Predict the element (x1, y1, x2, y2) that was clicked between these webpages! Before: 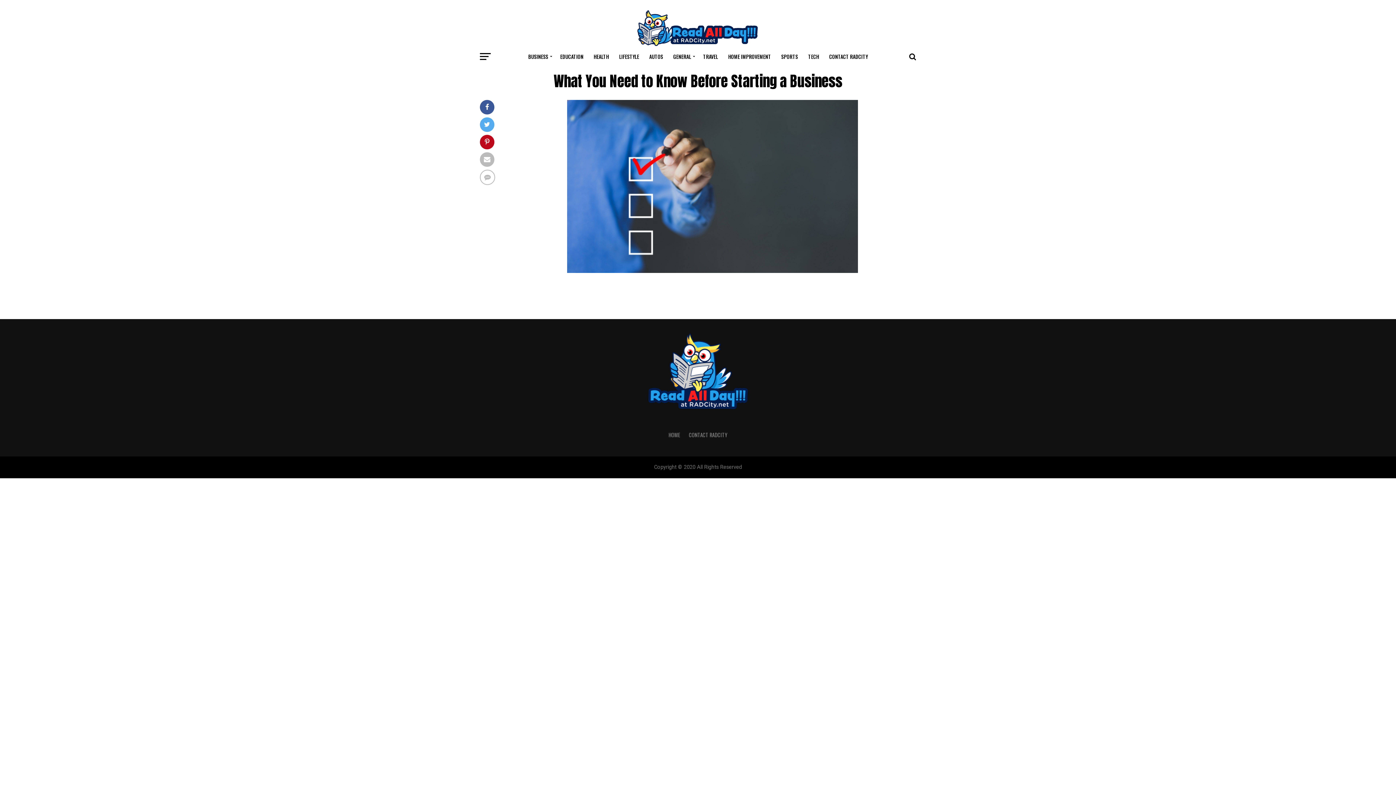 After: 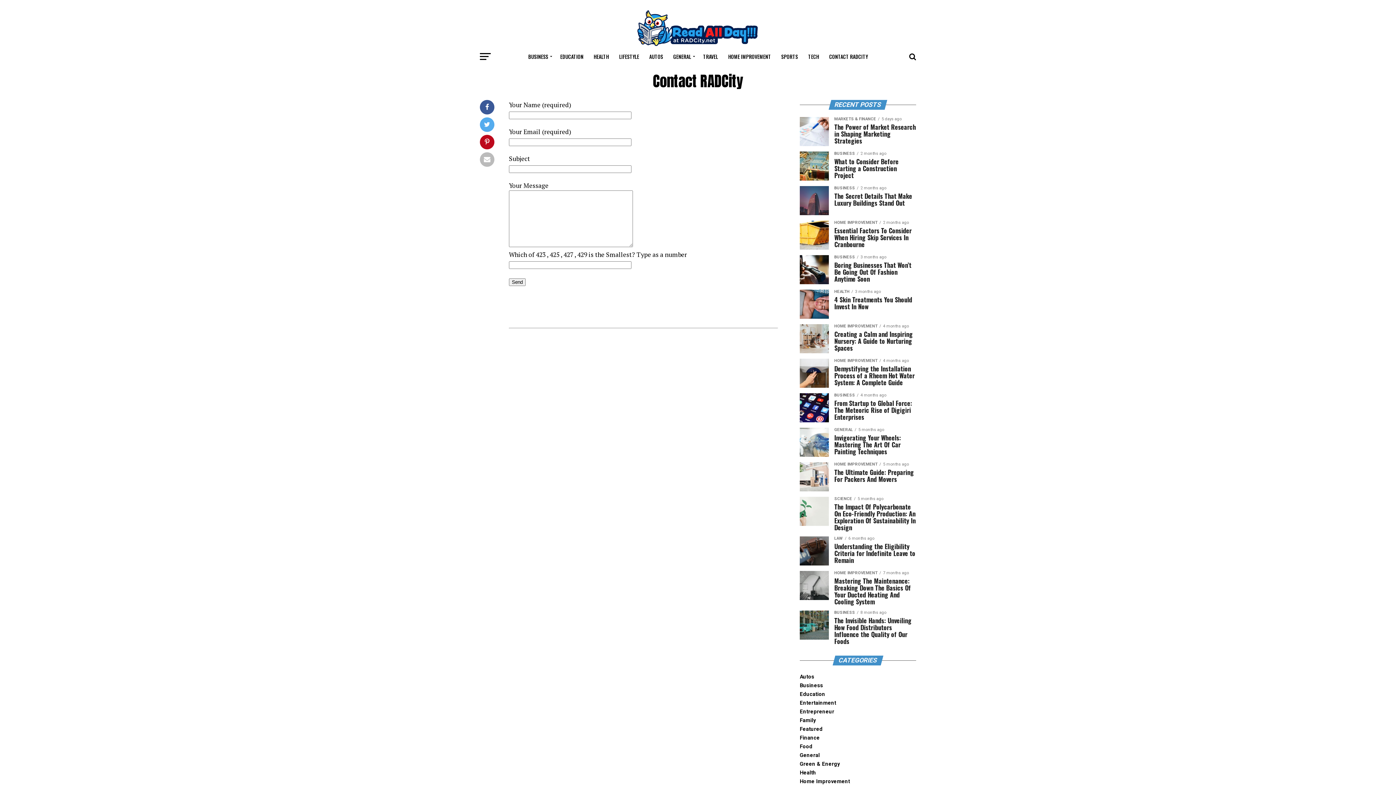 Action: label: CONTACT RADCITY bbox: (689, 431, 727, 439)